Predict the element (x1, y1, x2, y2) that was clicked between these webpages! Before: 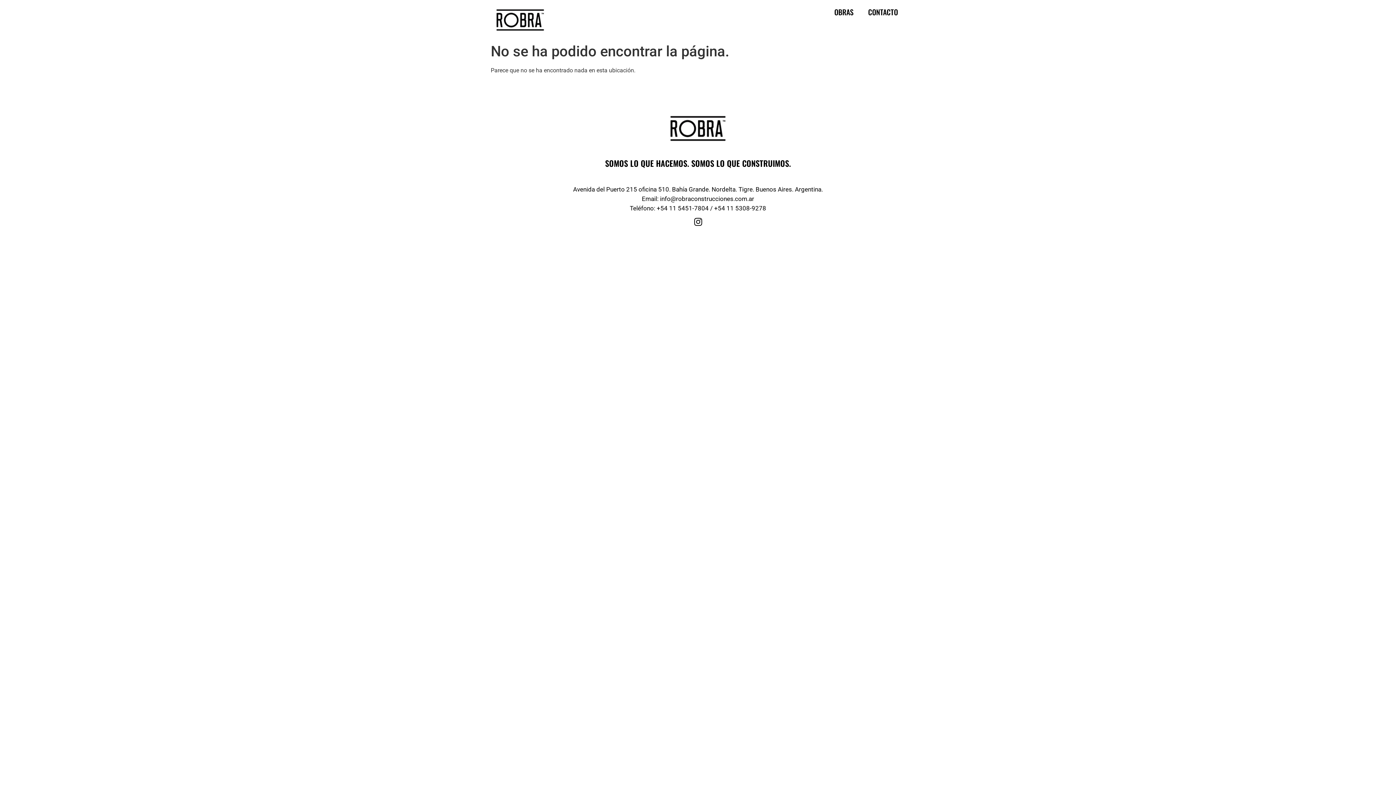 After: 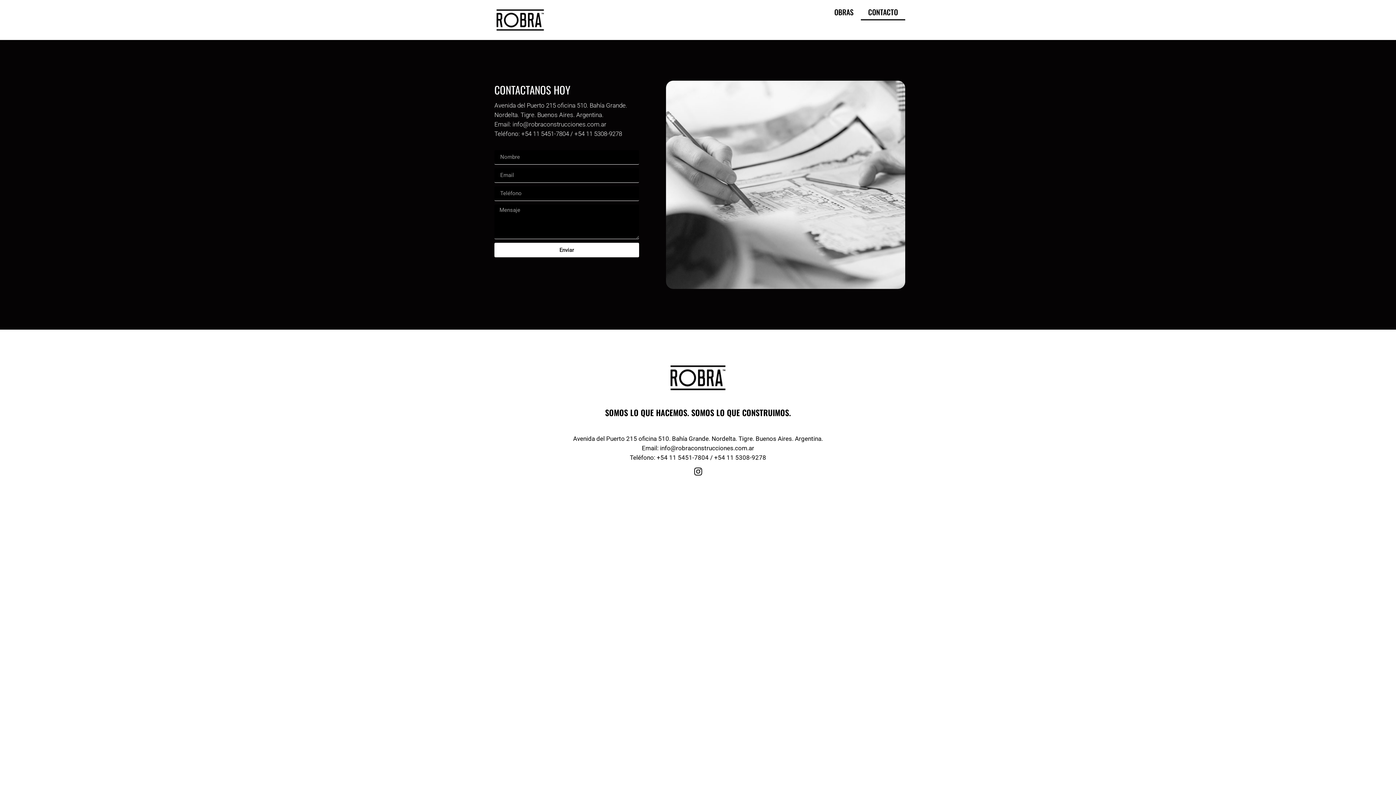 Action: label: CONTACTO bbox: (861, 3, 905, 20)